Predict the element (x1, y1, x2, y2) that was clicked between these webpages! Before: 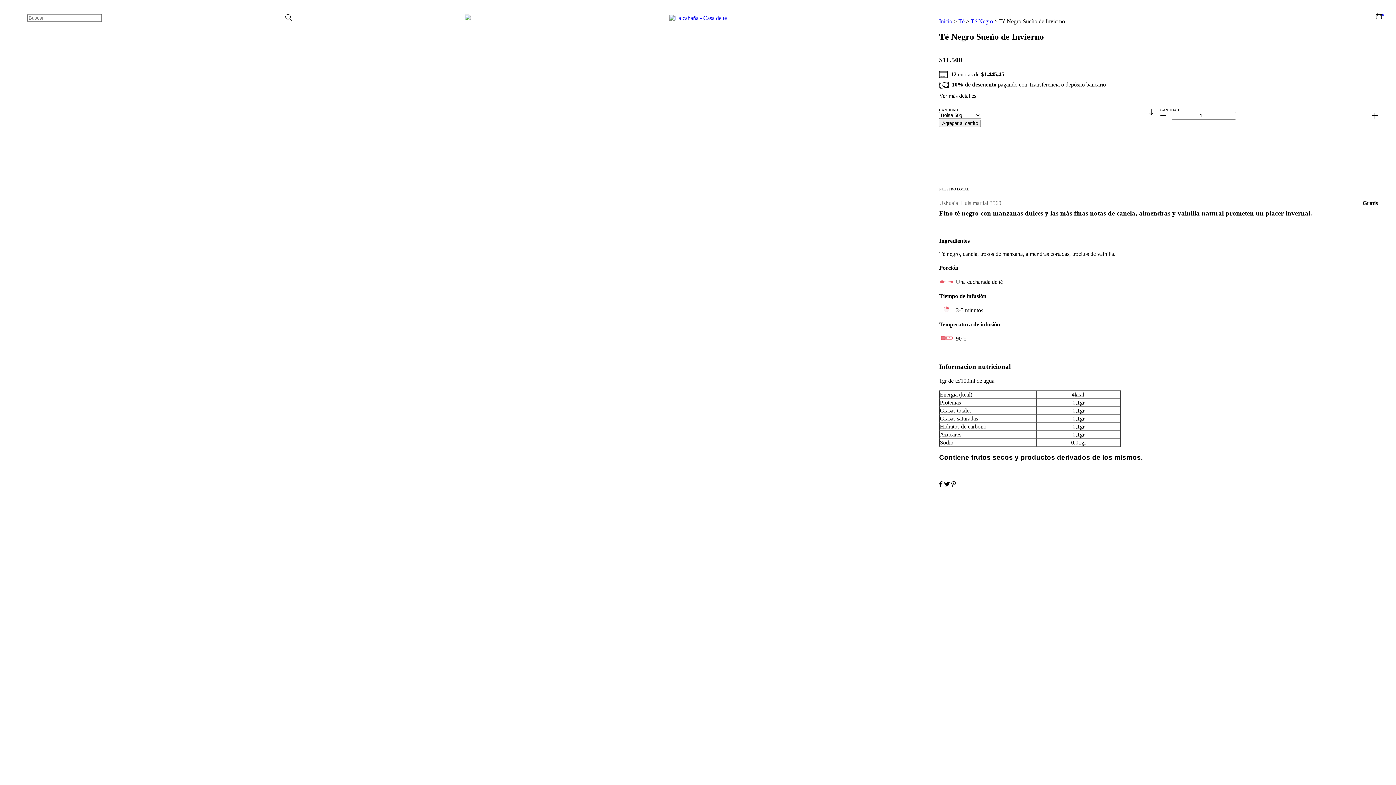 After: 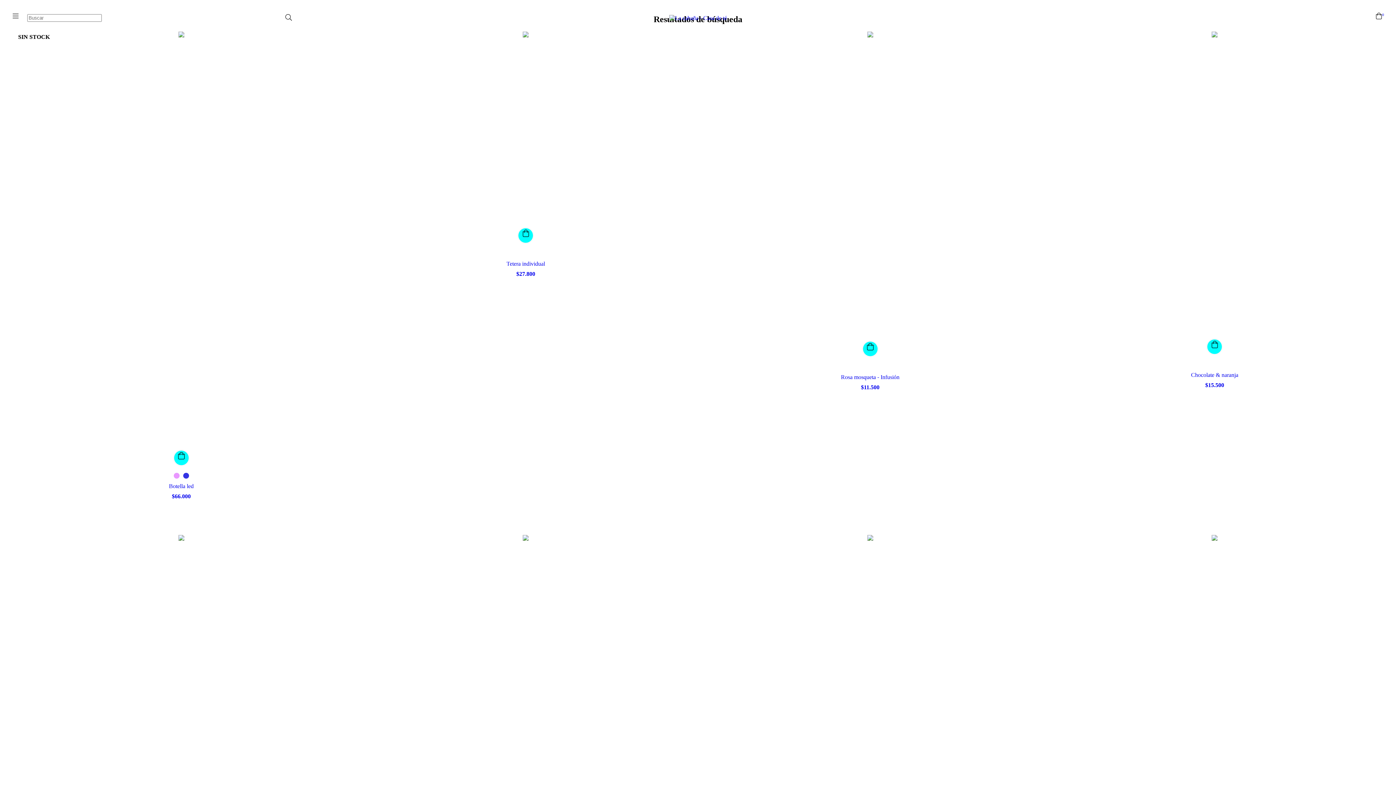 Action: bbox: (283, 13, 294, 21) label: Buscar